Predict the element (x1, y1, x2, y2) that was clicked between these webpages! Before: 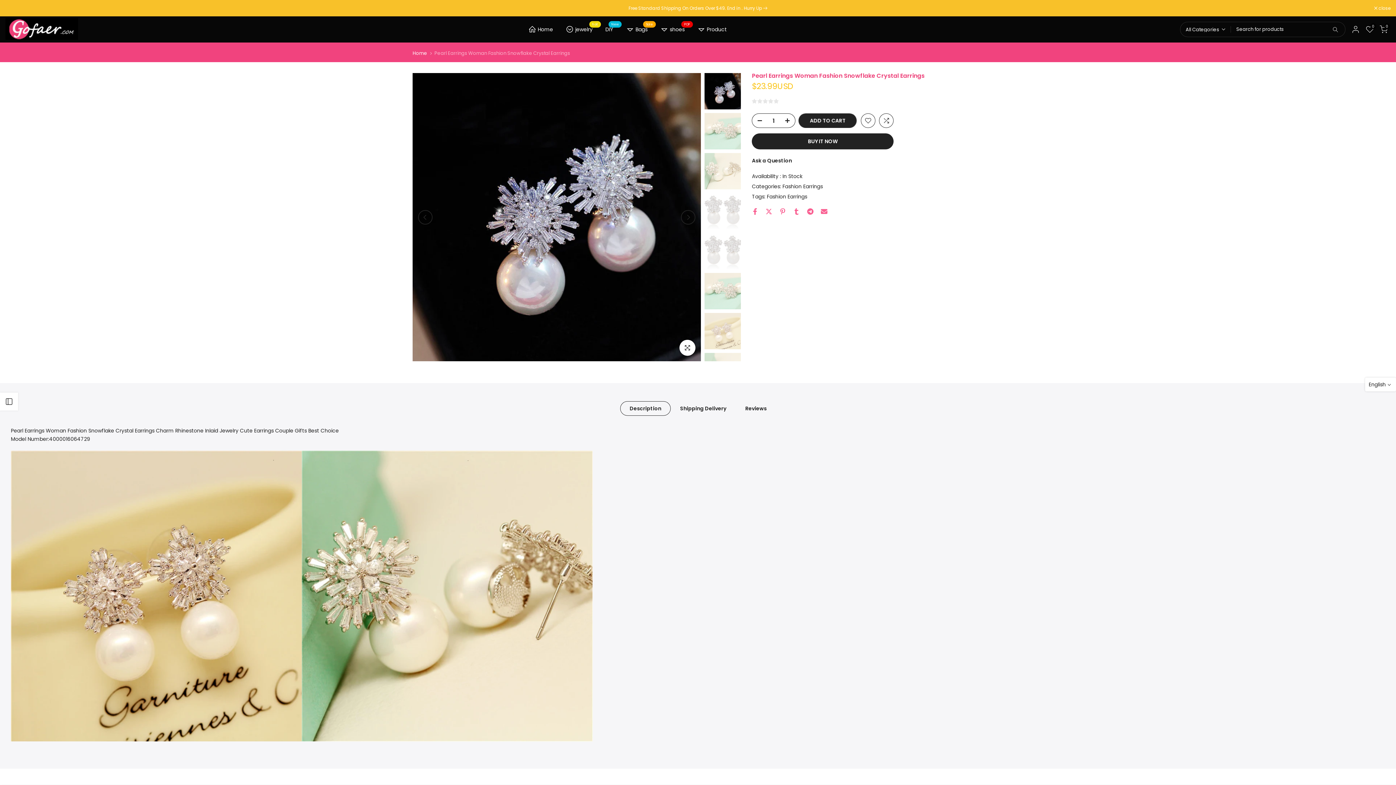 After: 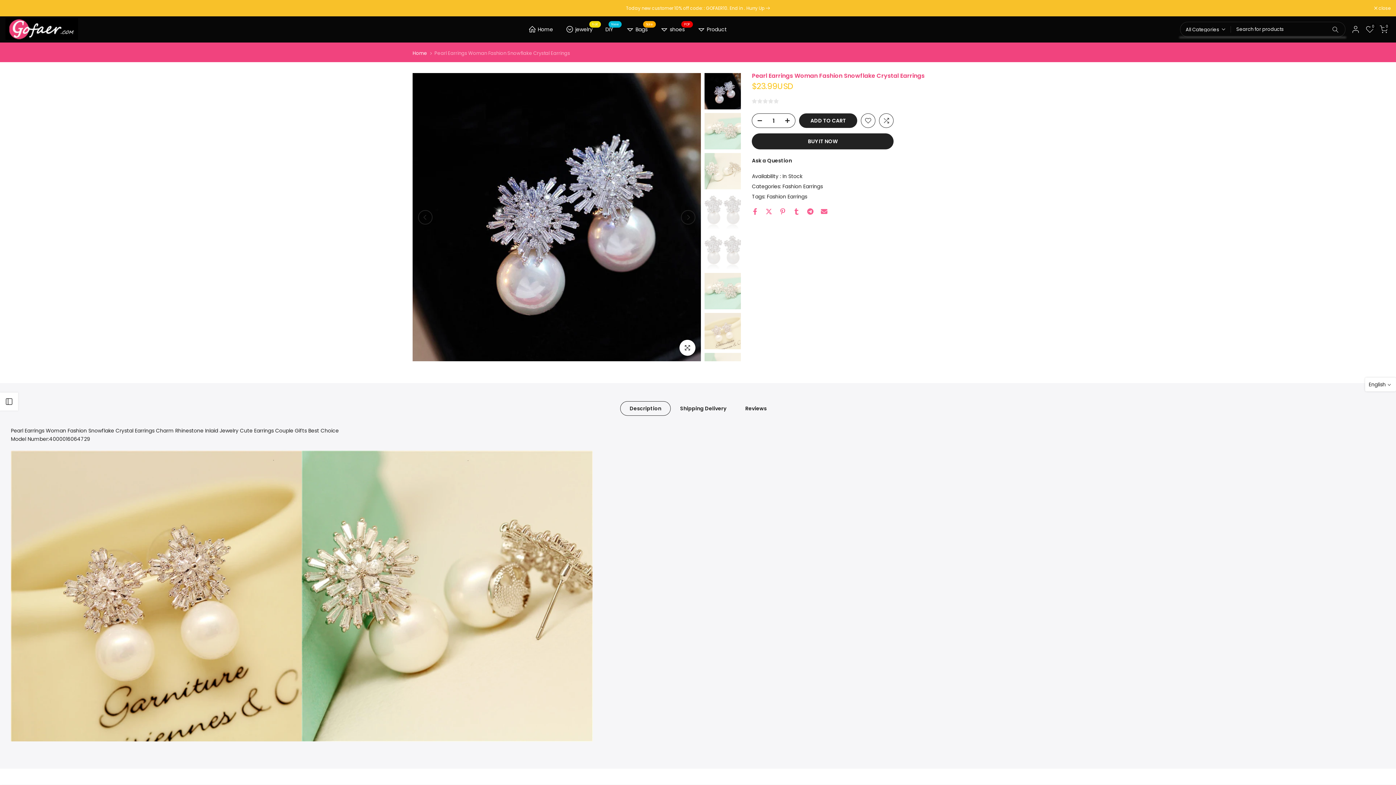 Action: bbox: (1326, 22, 1344, 36)